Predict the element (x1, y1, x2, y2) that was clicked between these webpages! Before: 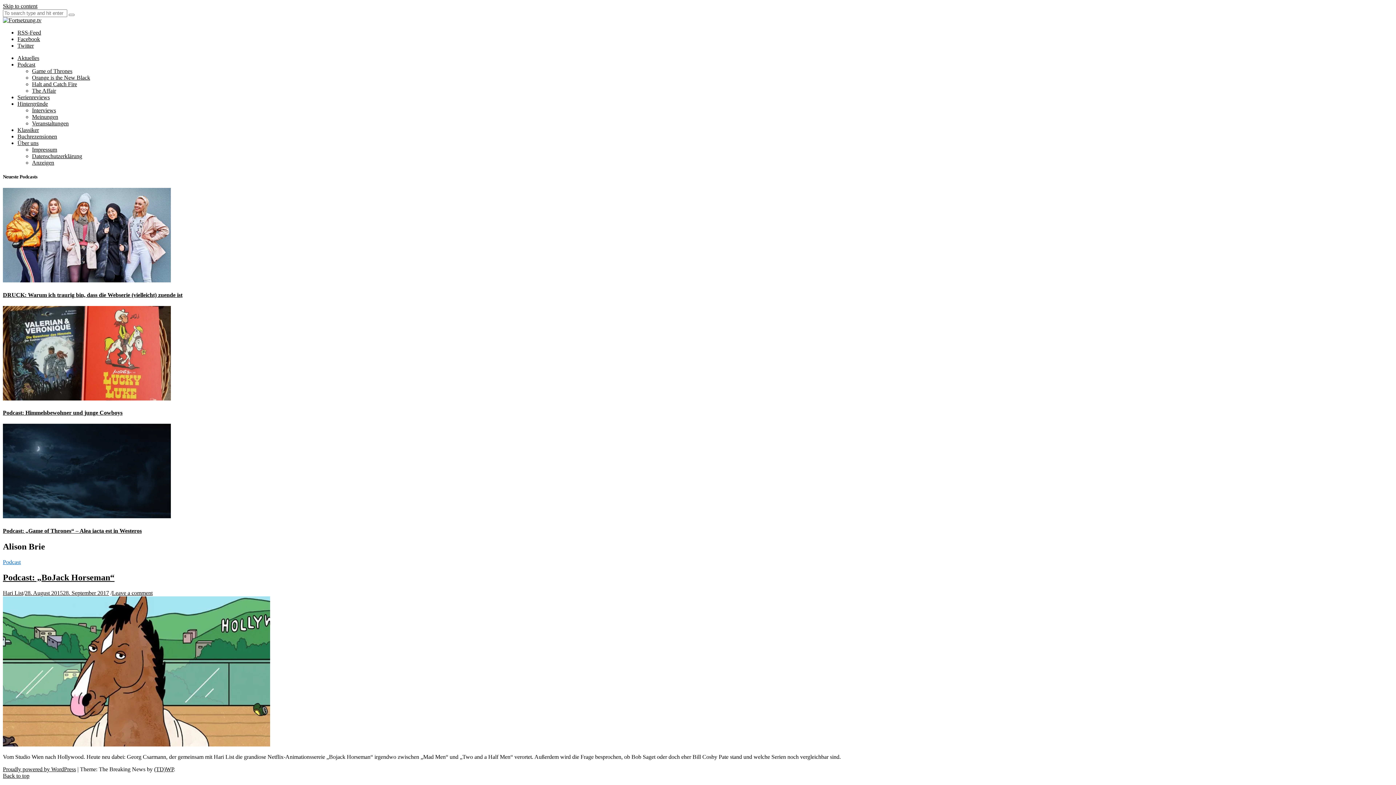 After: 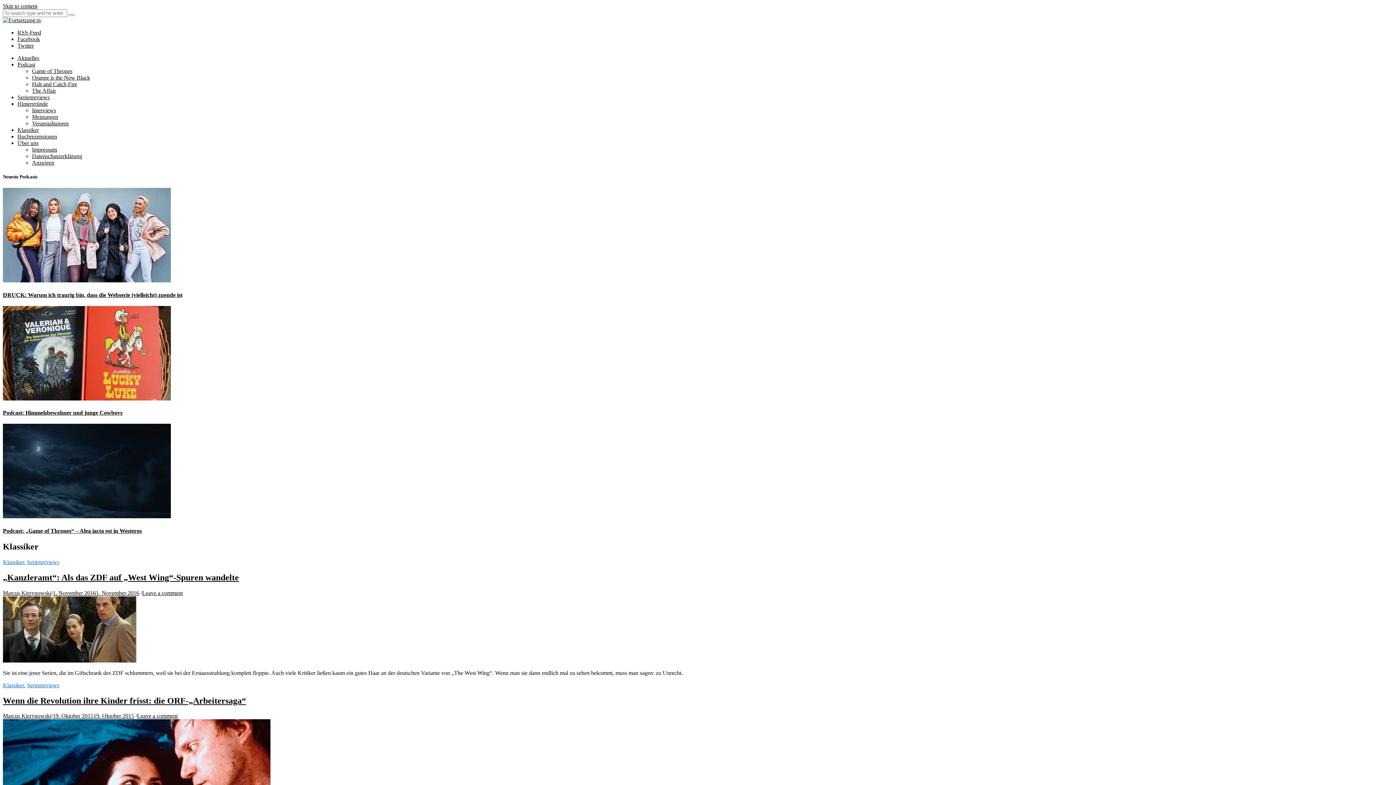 Action: bbox: (17, 126, 38, 133) label: Klassiker